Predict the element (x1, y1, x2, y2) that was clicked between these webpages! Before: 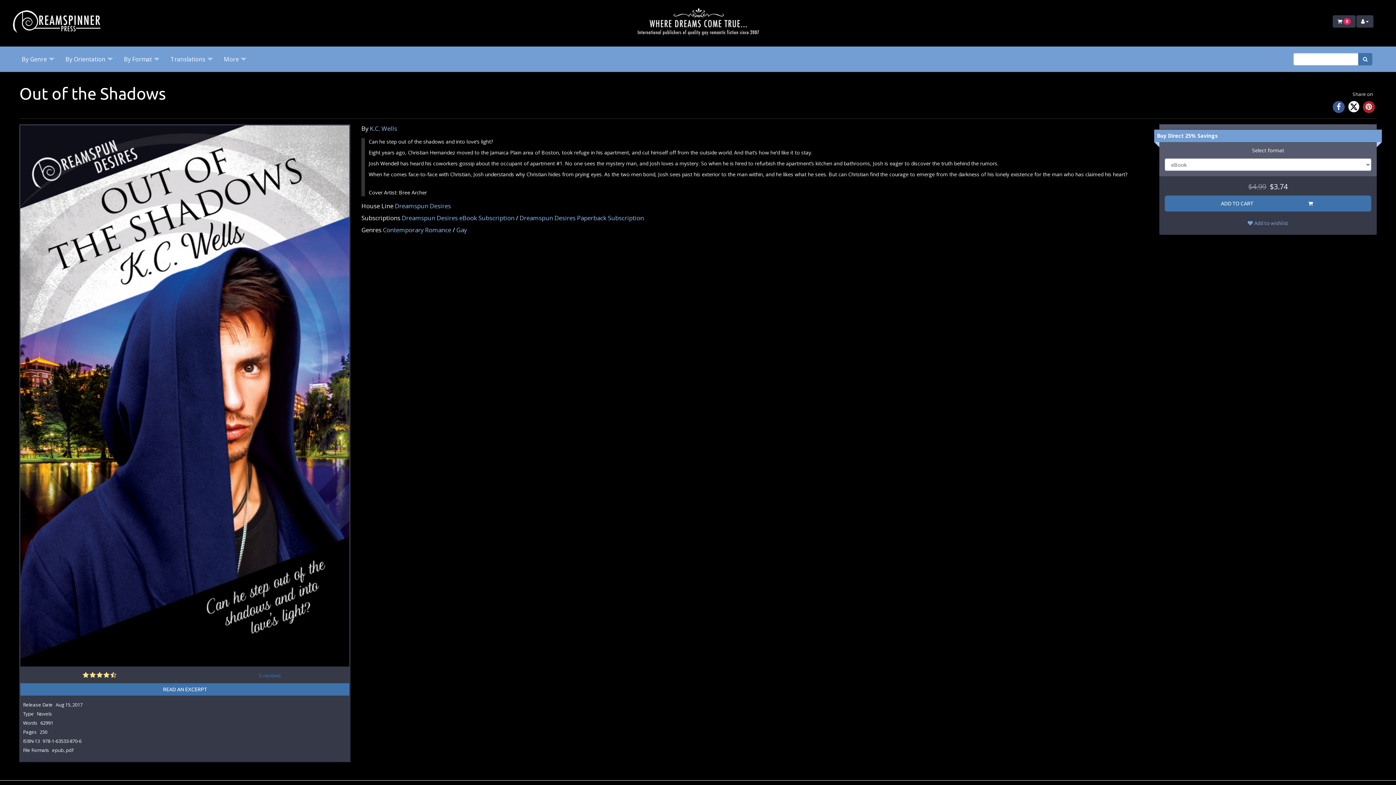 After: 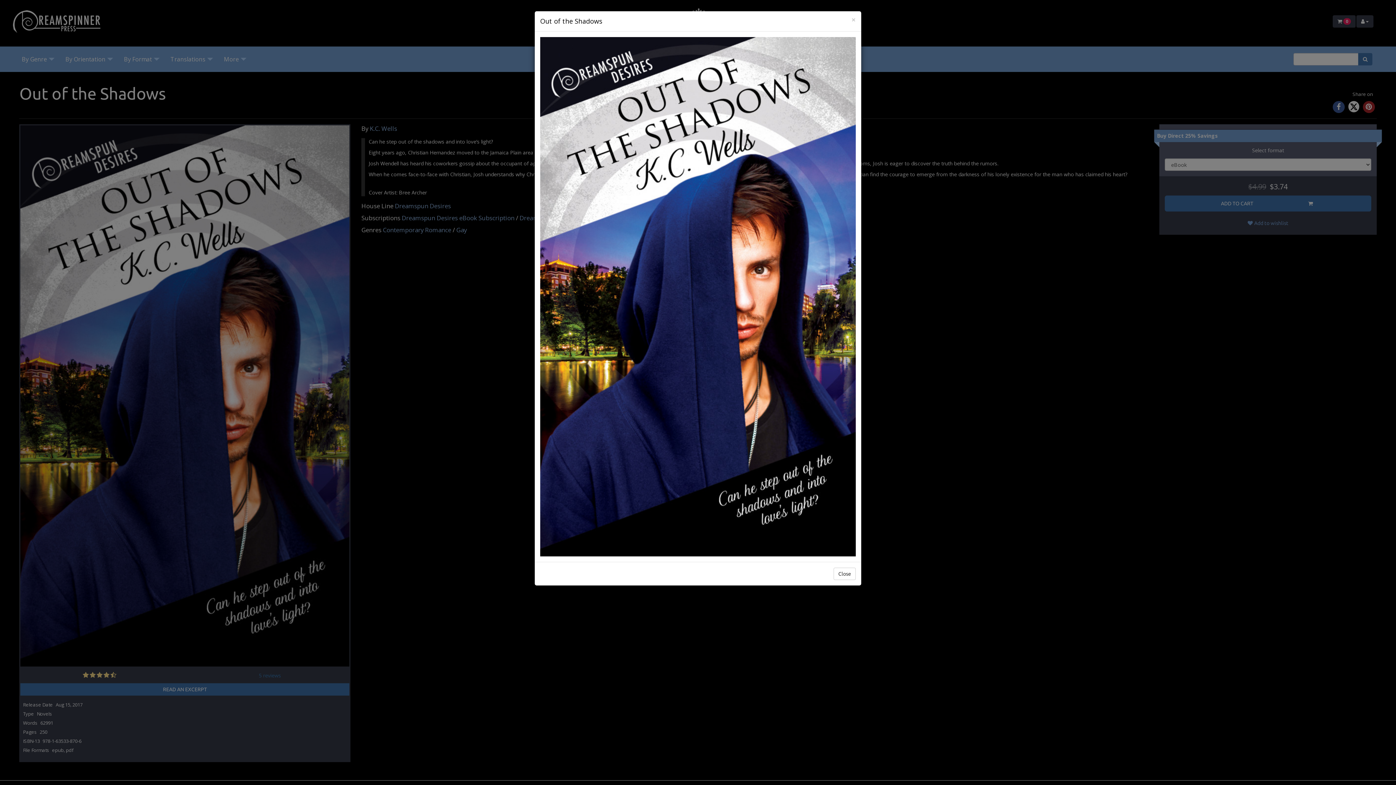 Action: bbox: (20, 125, 349, 666)